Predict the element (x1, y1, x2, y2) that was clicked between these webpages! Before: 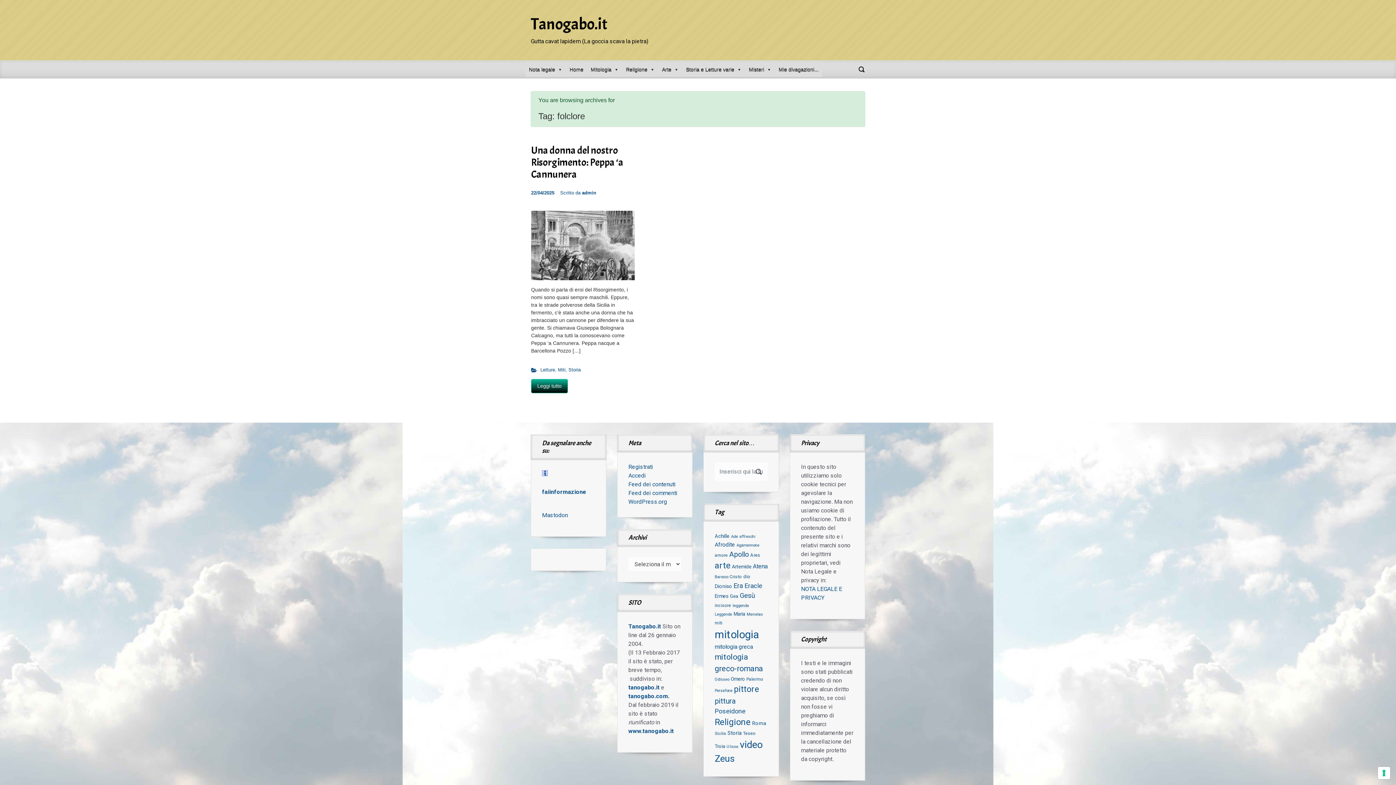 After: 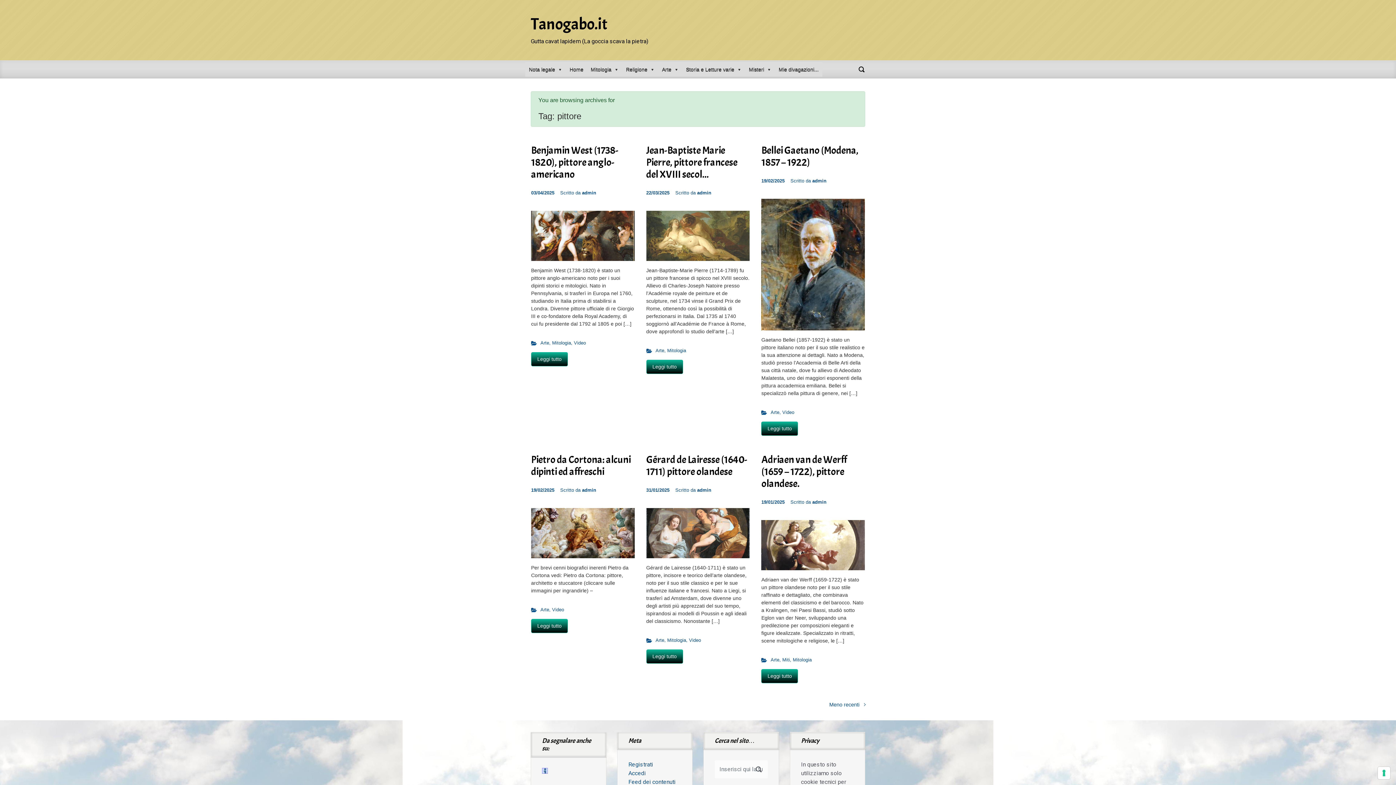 Action: label: pittore (68 elementi) bbox: (734, 684, 759, 695)